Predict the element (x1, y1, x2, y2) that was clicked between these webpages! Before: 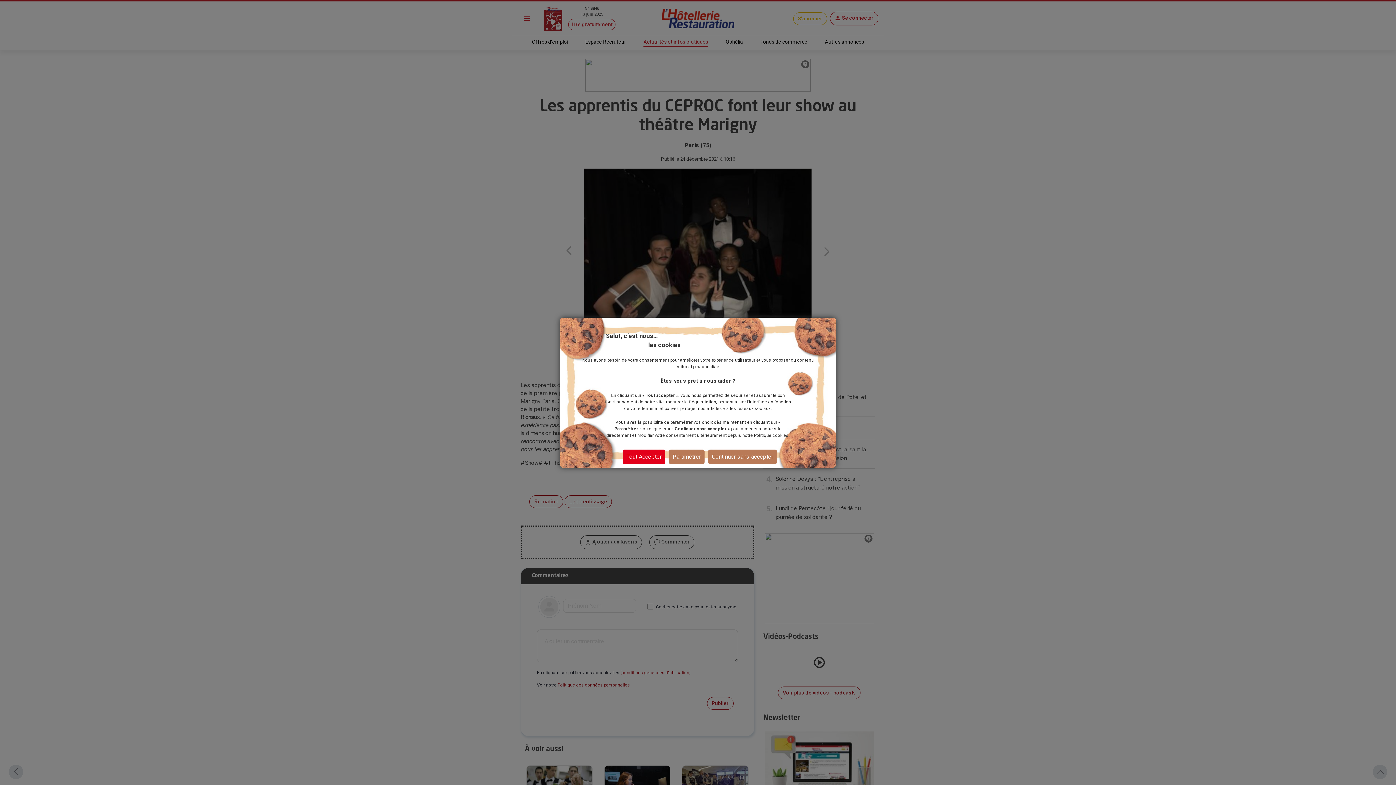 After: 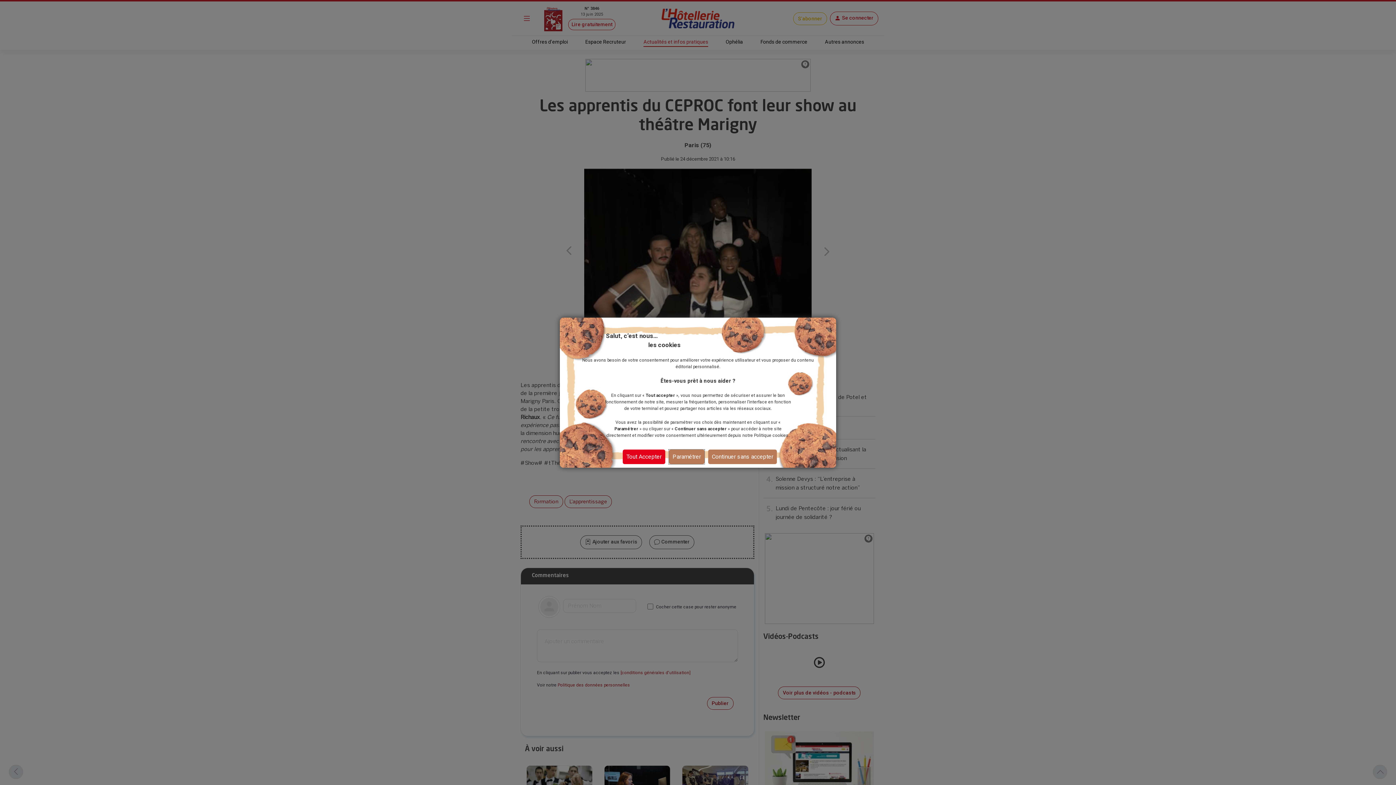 Action: label: Paramétrer bbox: (669, 449, 704, 464)